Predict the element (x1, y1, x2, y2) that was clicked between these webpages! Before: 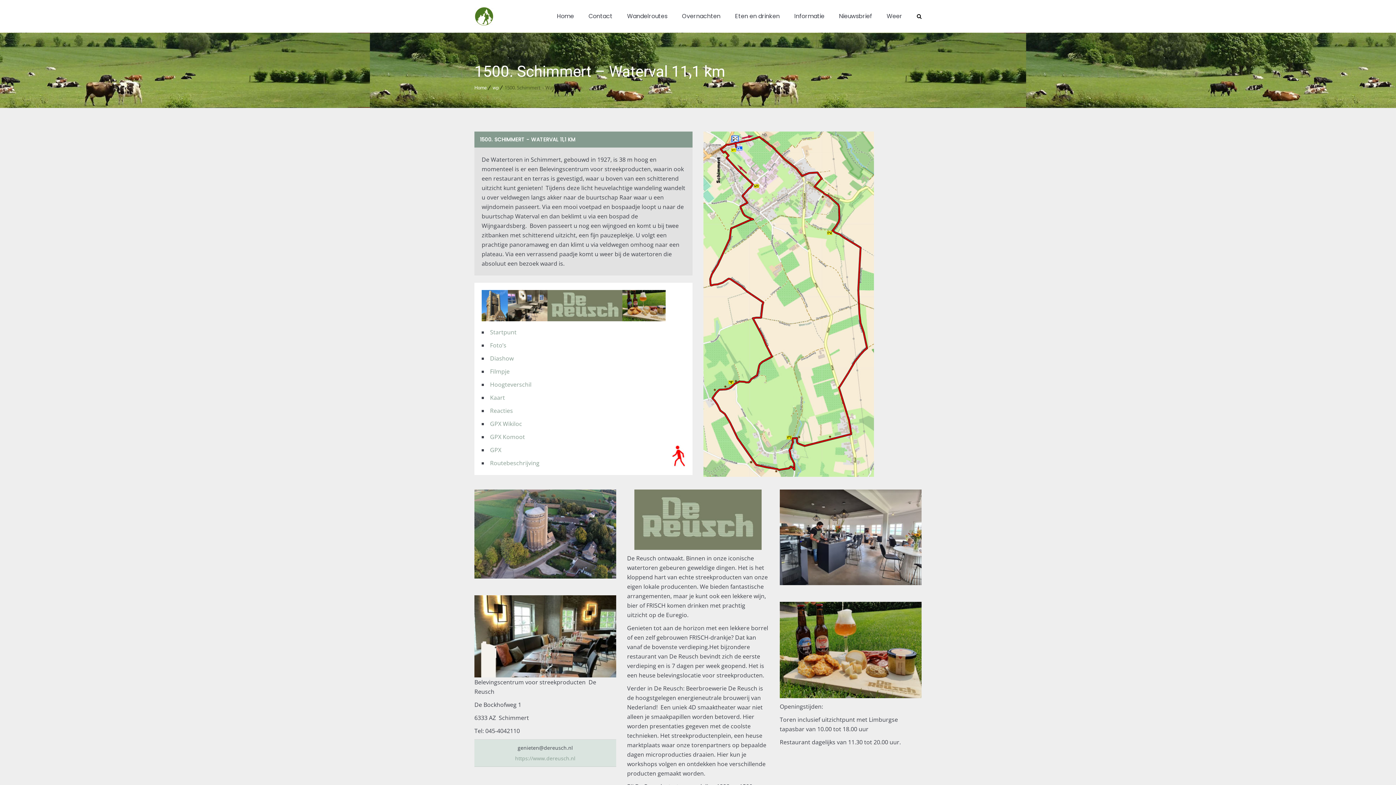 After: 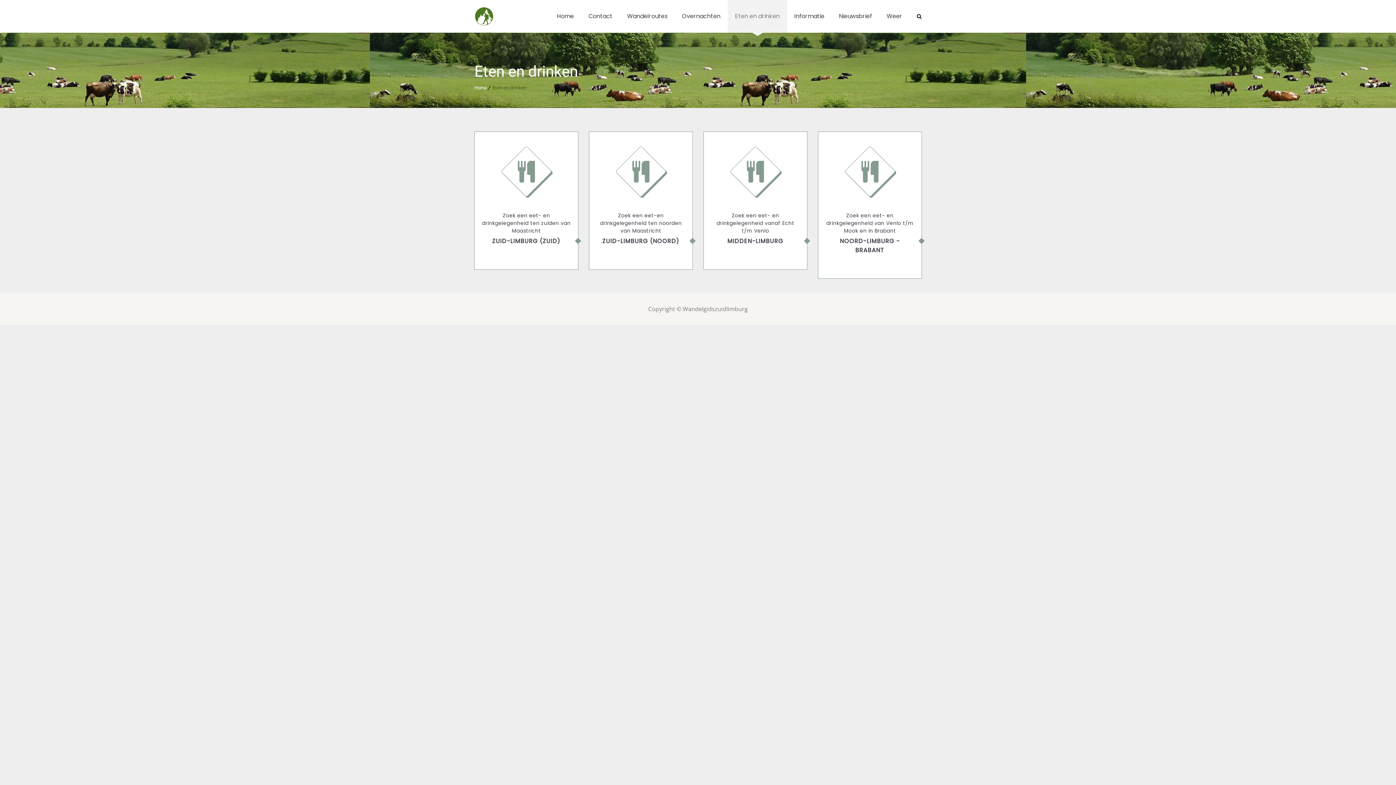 Action: bbox: (728, 0, 787, 32) label: Eten en drinken